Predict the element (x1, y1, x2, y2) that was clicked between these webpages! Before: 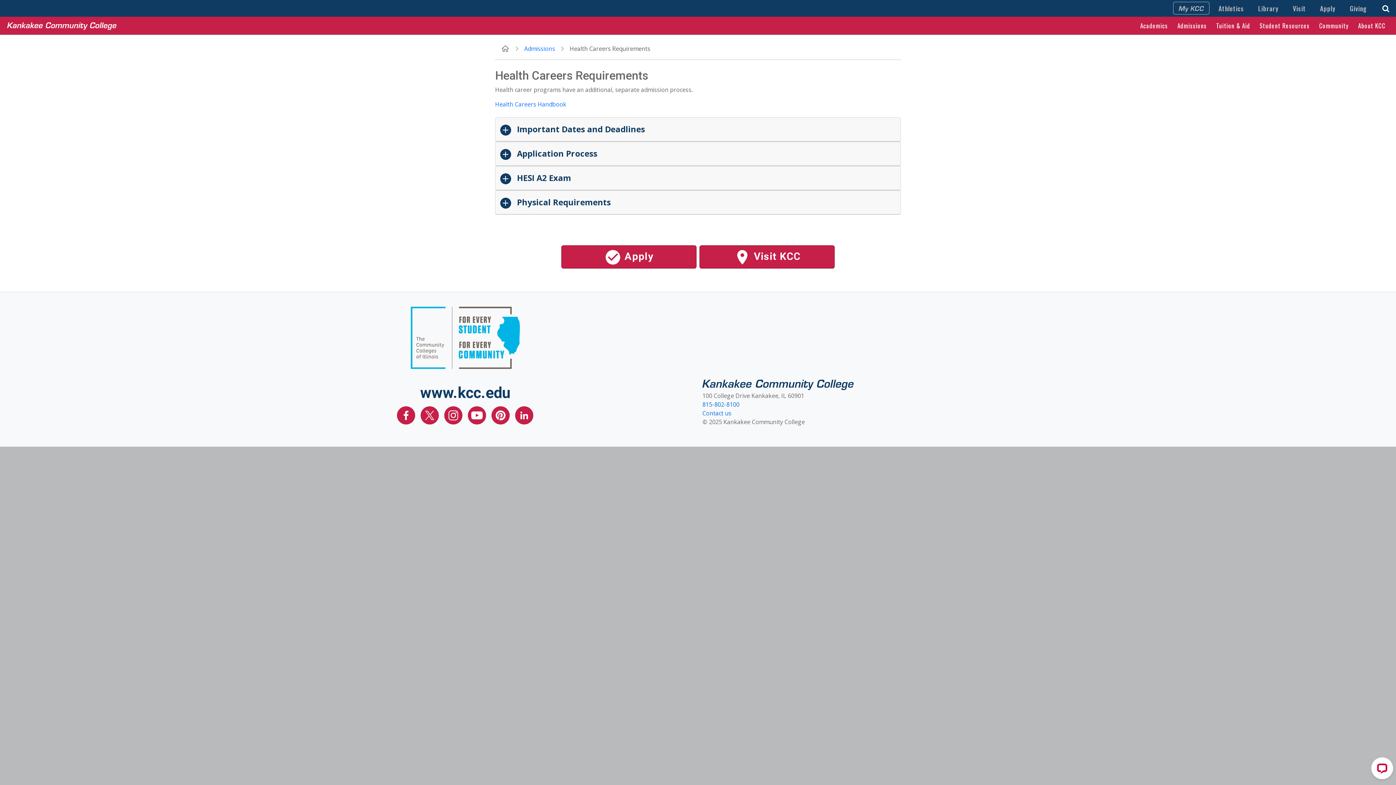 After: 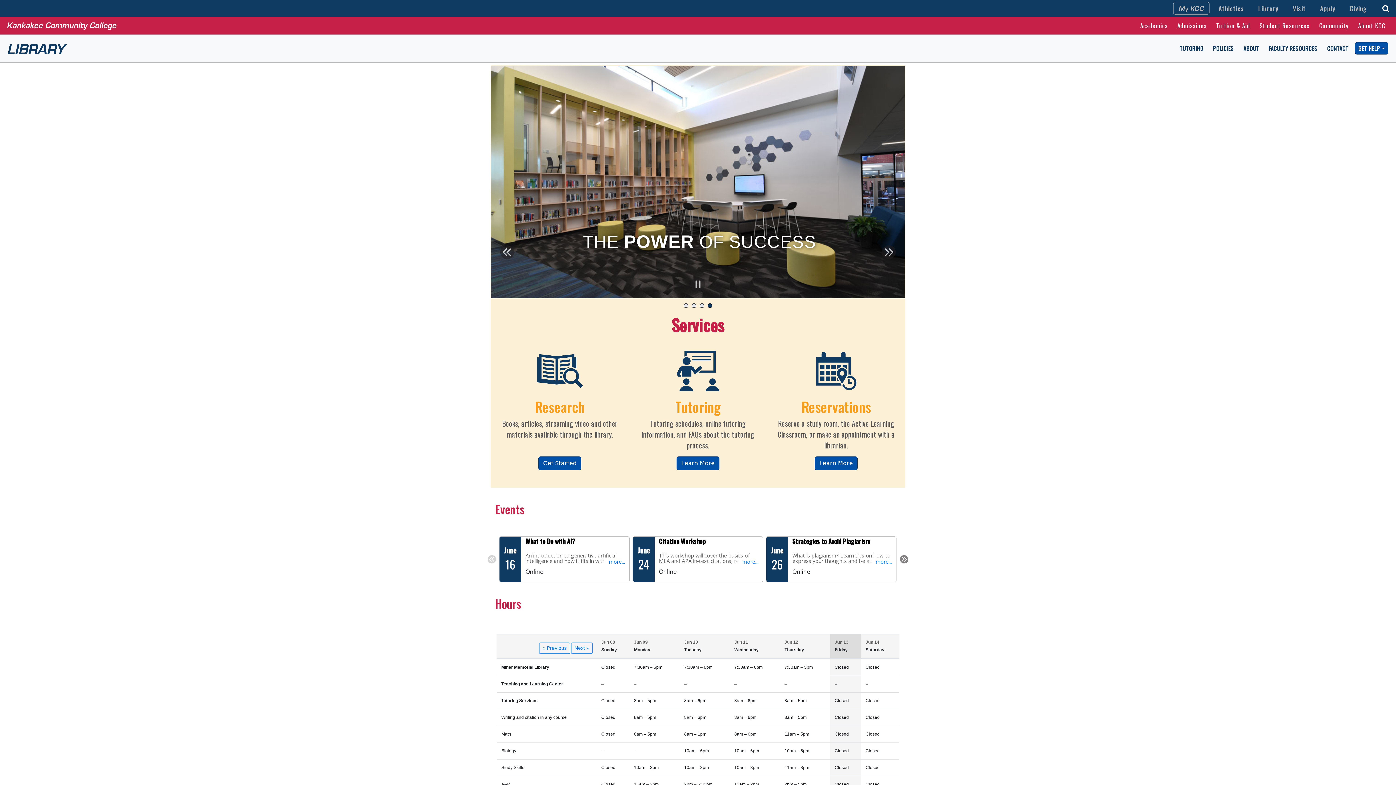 Action: label: Library bbox: (1253, 1, 1284, 14)